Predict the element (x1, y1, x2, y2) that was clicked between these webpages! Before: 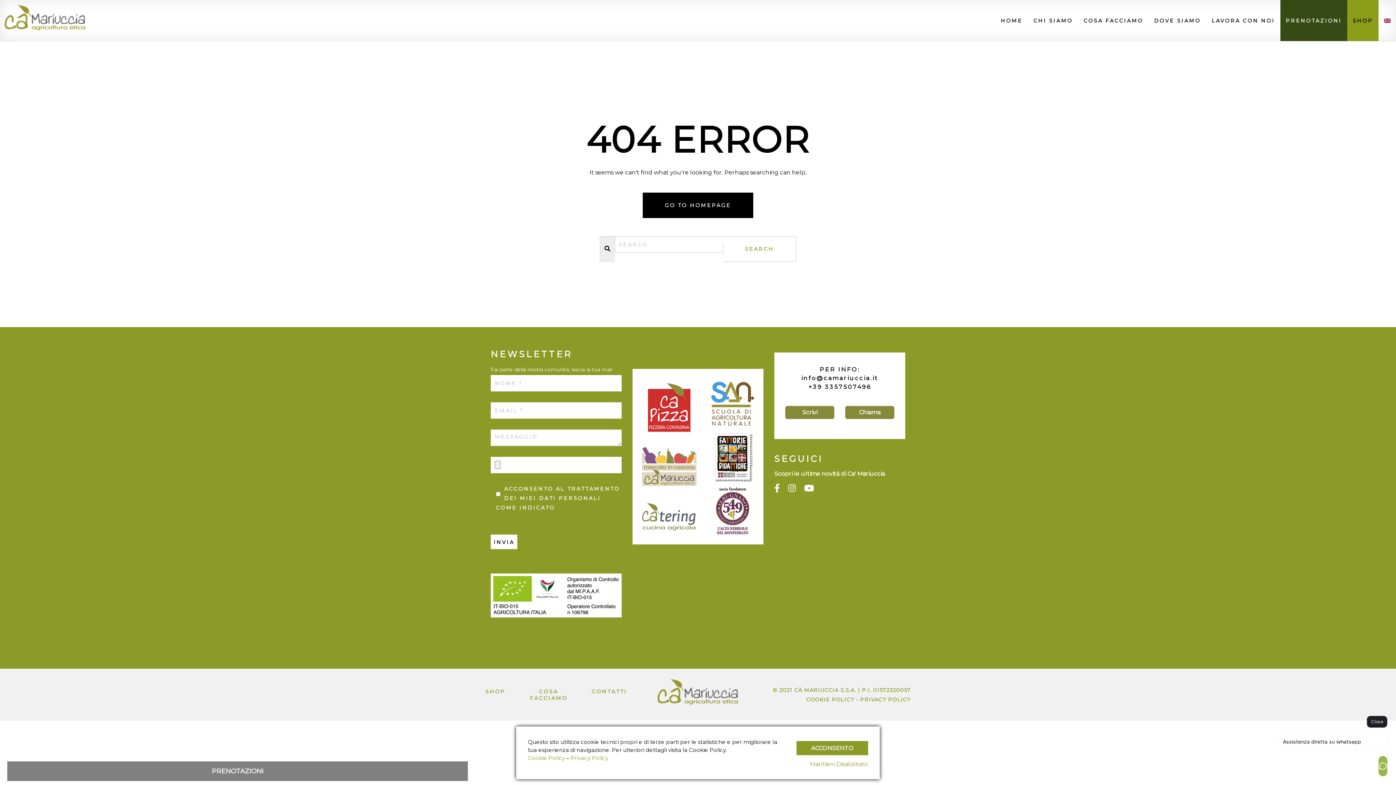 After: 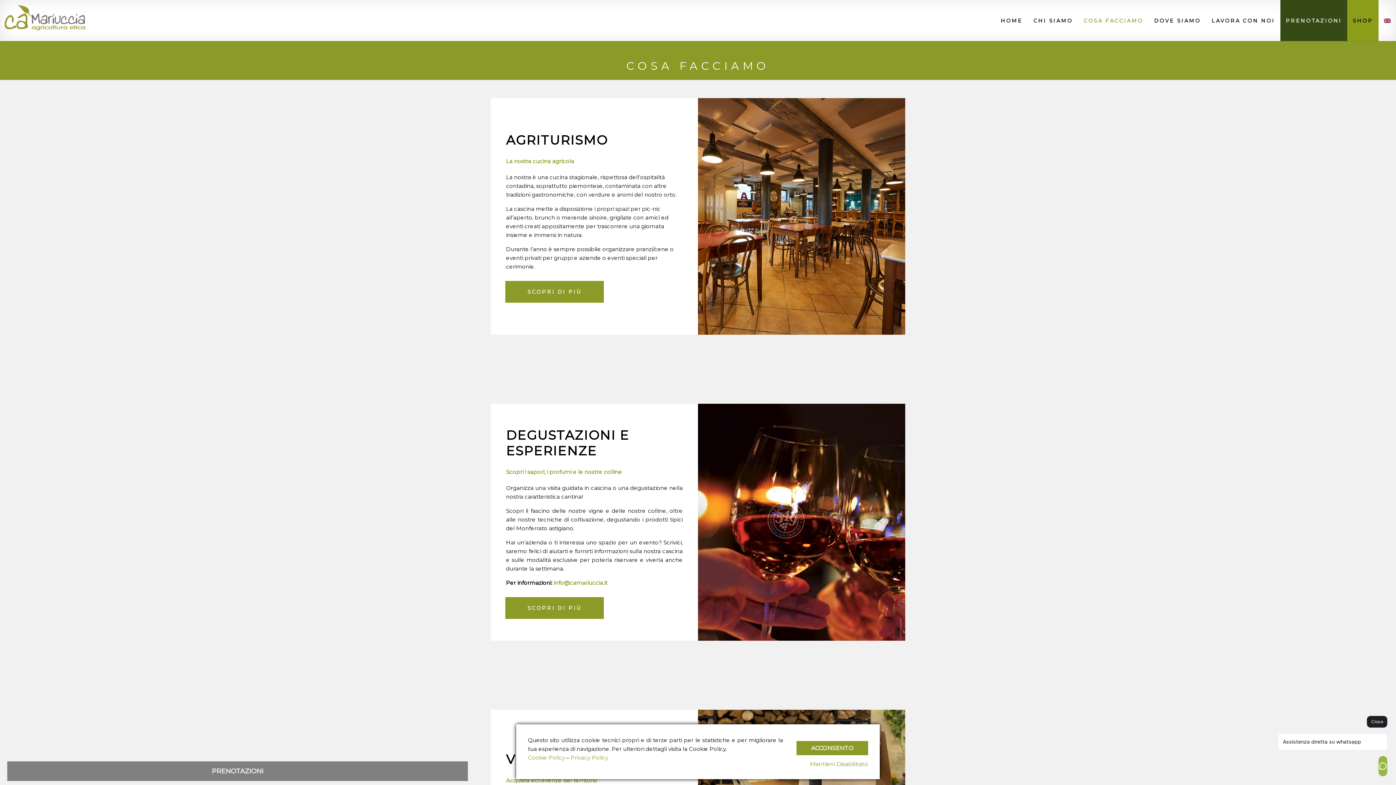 Action: bbox: (513, 688, 584, 701) label: COSA FACCIAMO